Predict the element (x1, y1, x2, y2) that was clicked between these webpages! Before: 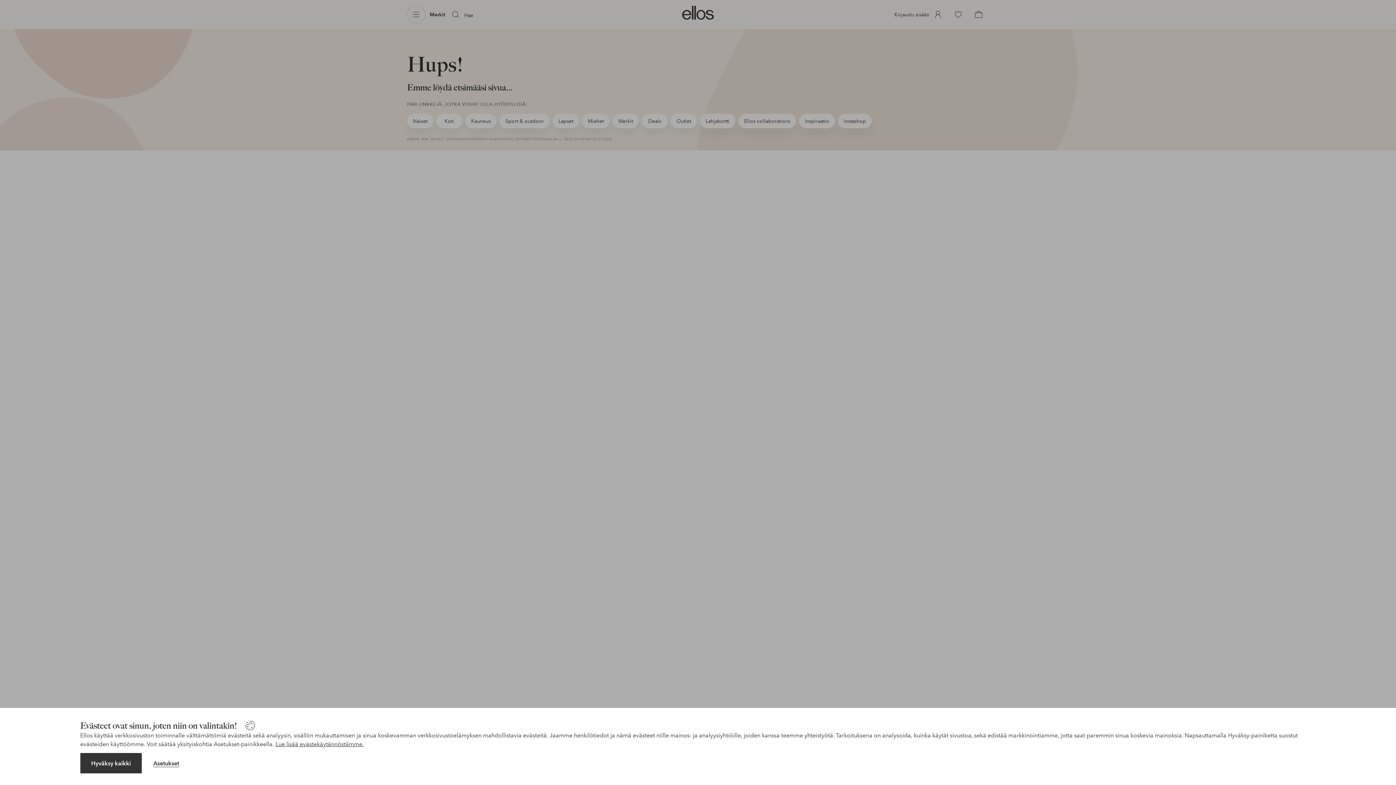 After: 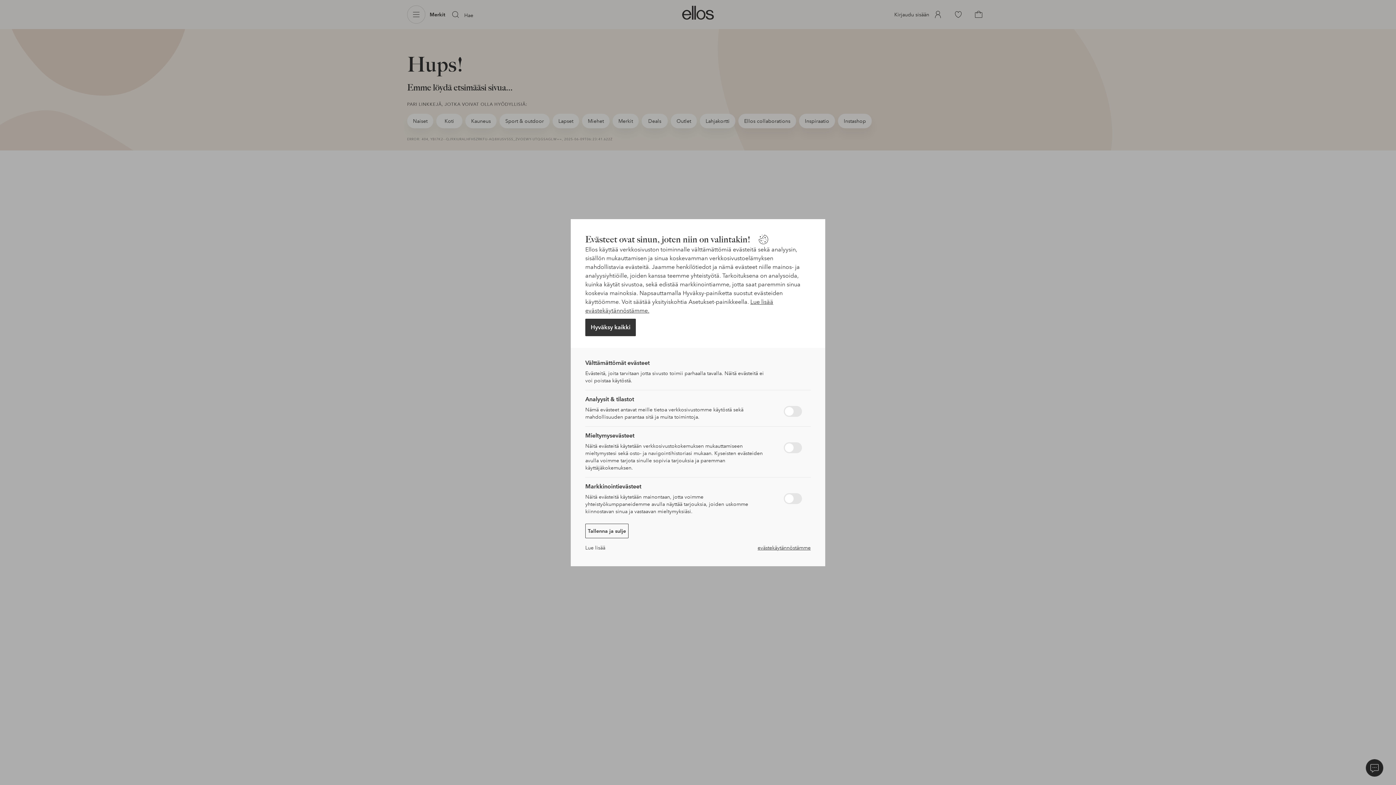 Action: bbox: (153, 760, 179, 767) label: Asetukset